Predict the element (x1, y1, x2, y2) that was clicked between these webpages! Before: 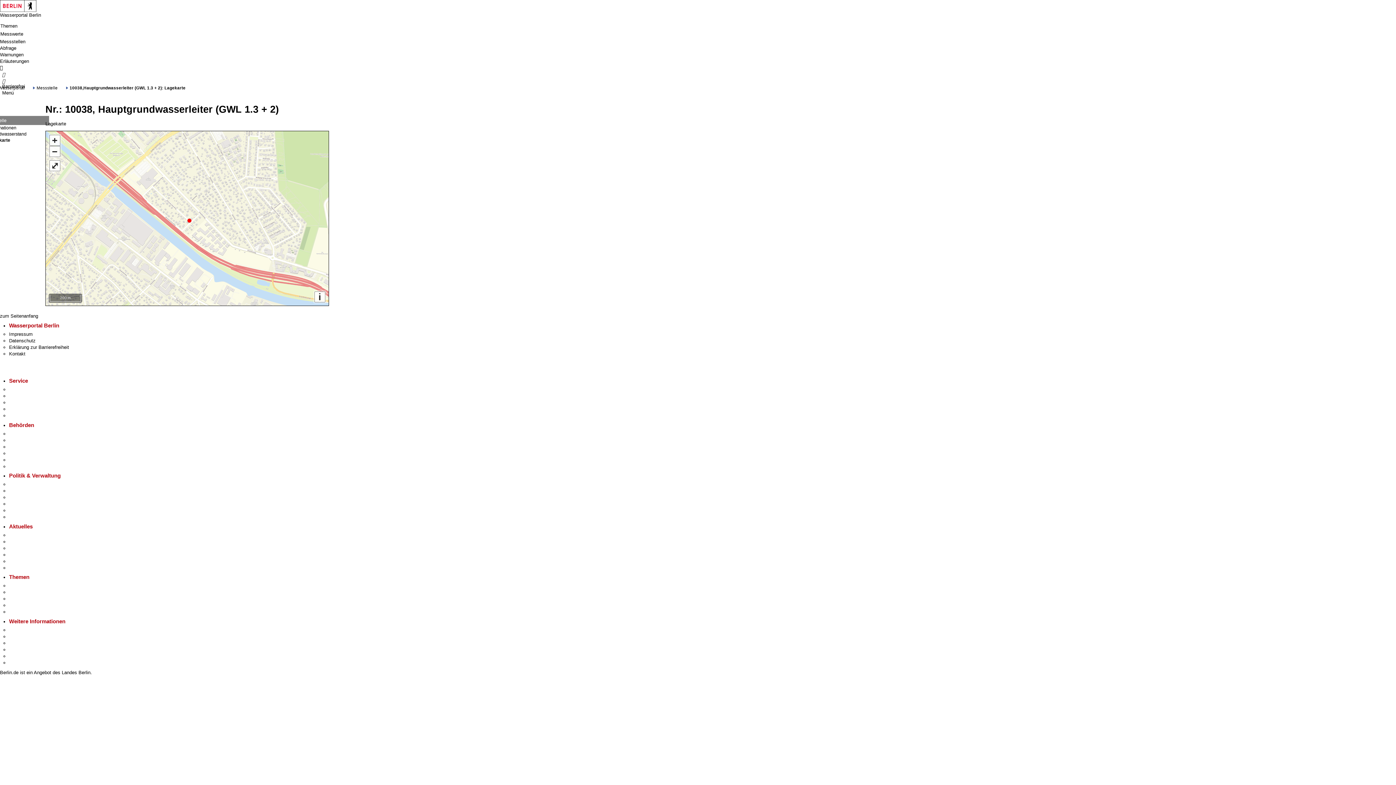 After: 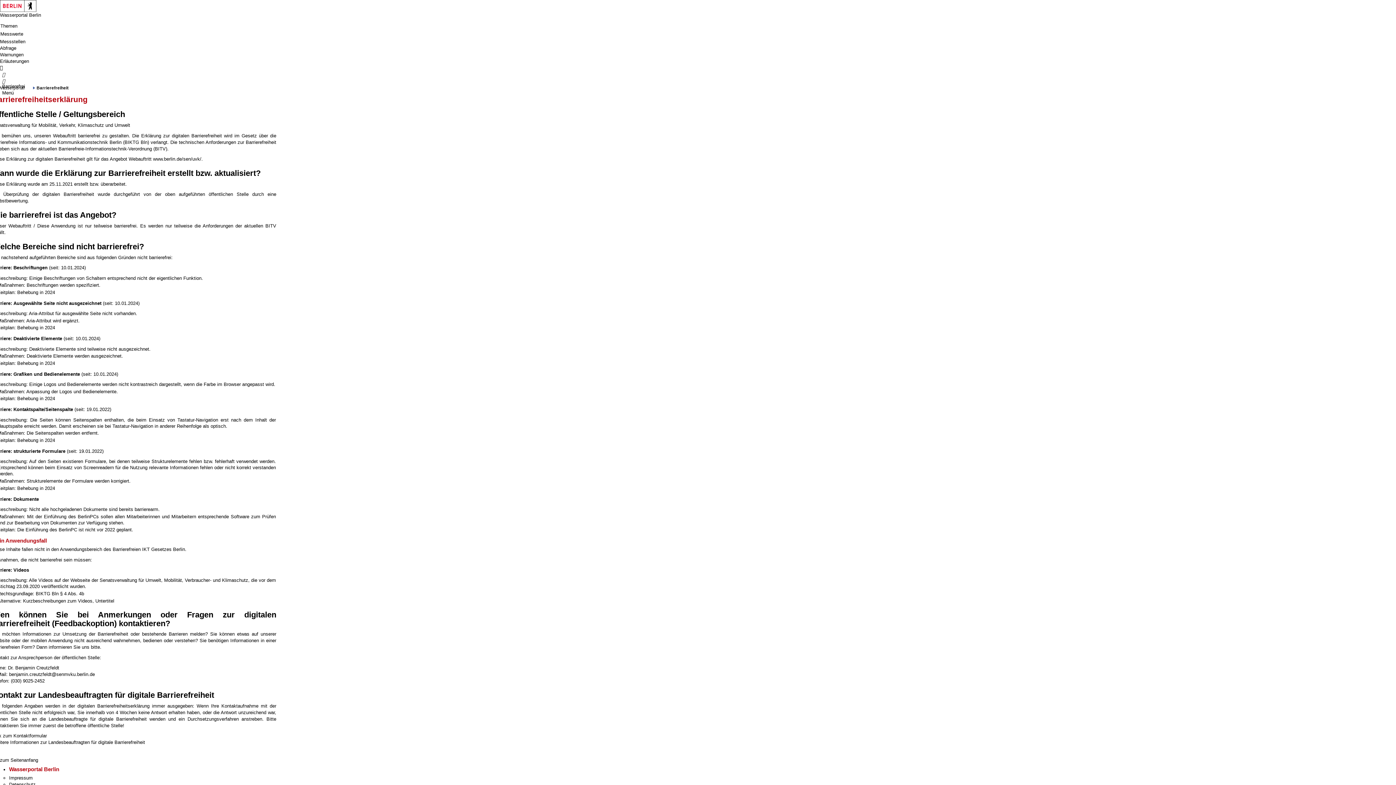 Action: bbox: (9, 344, 69, 350) label: Erklärung zur Barrierefreiheit